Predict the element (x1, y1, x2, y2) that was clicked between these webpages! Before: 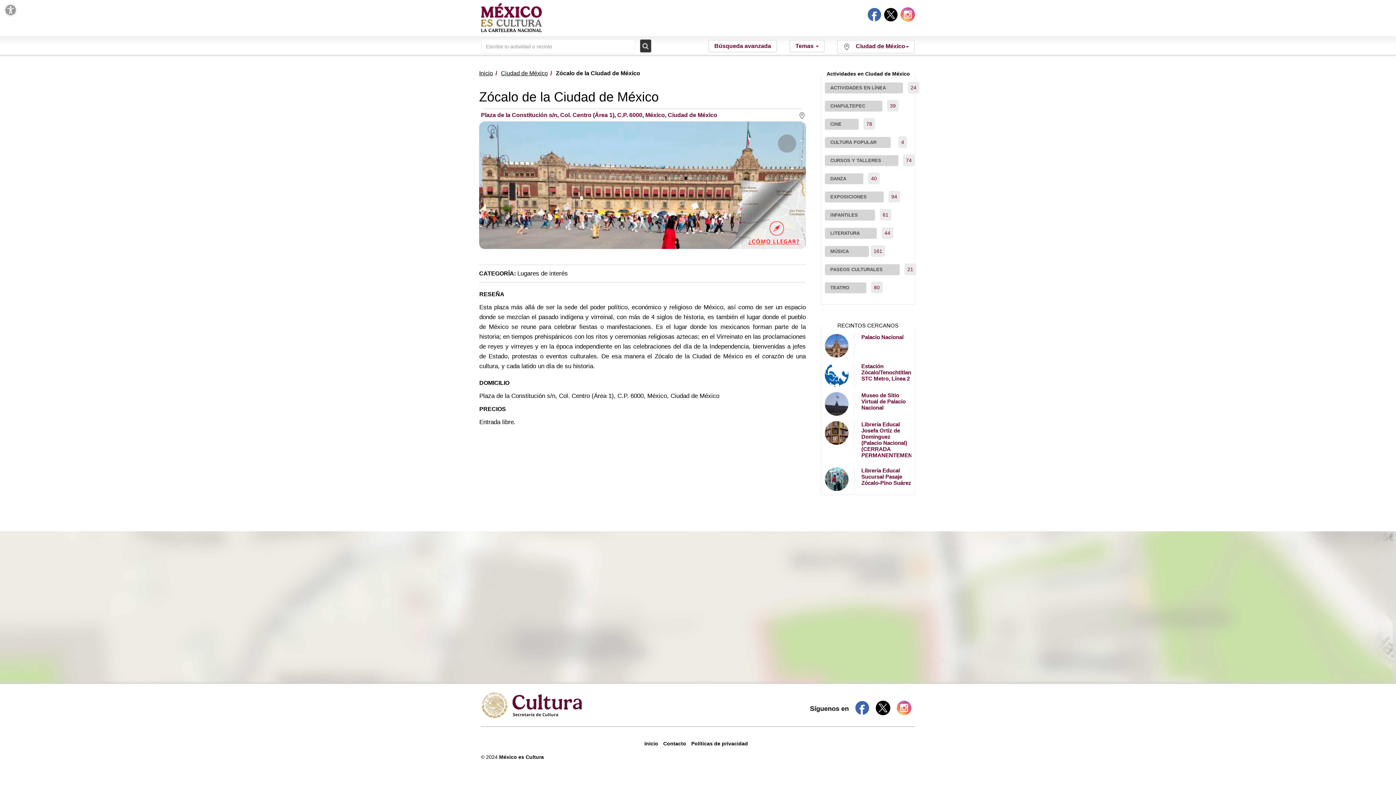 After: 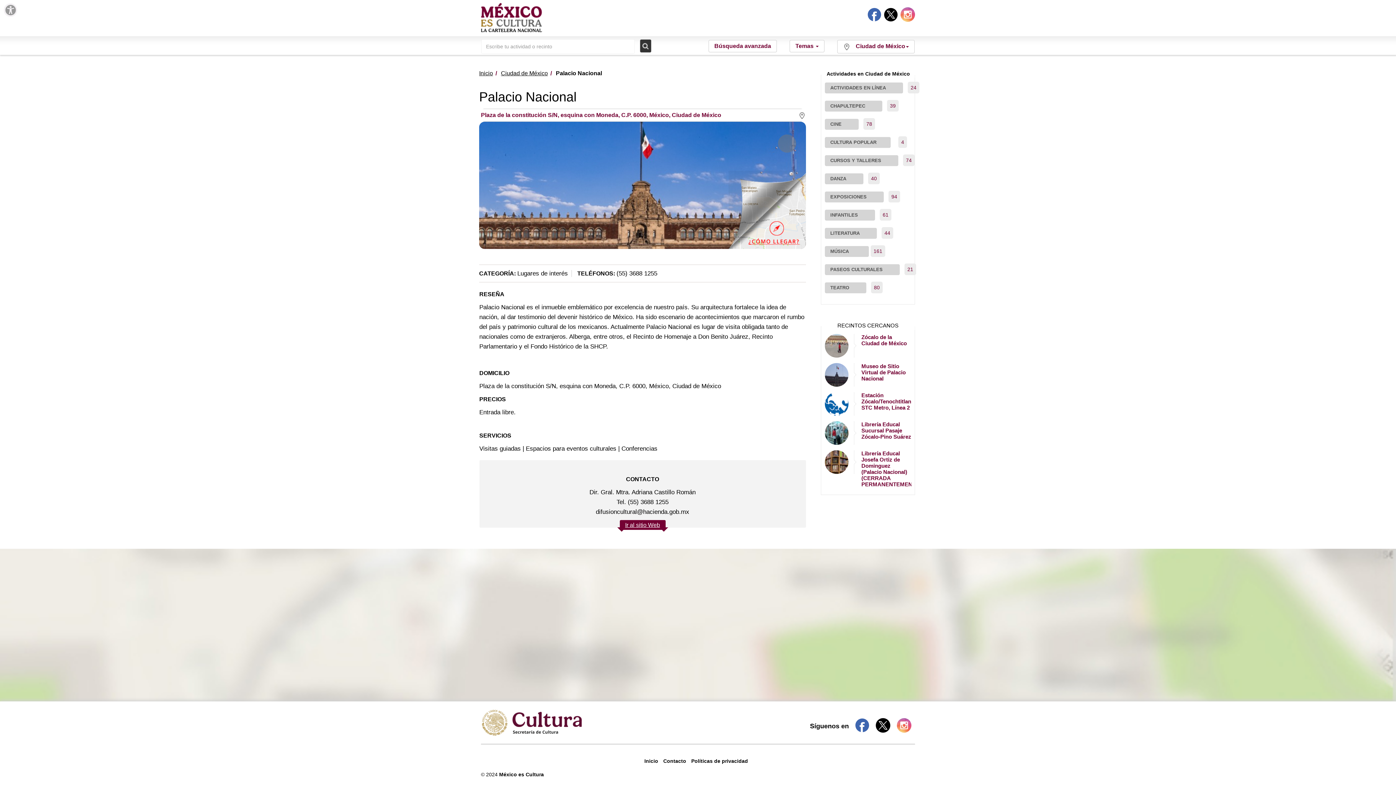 Action: bbox: (861, 334, 903, 340) label: Palacio Nacional